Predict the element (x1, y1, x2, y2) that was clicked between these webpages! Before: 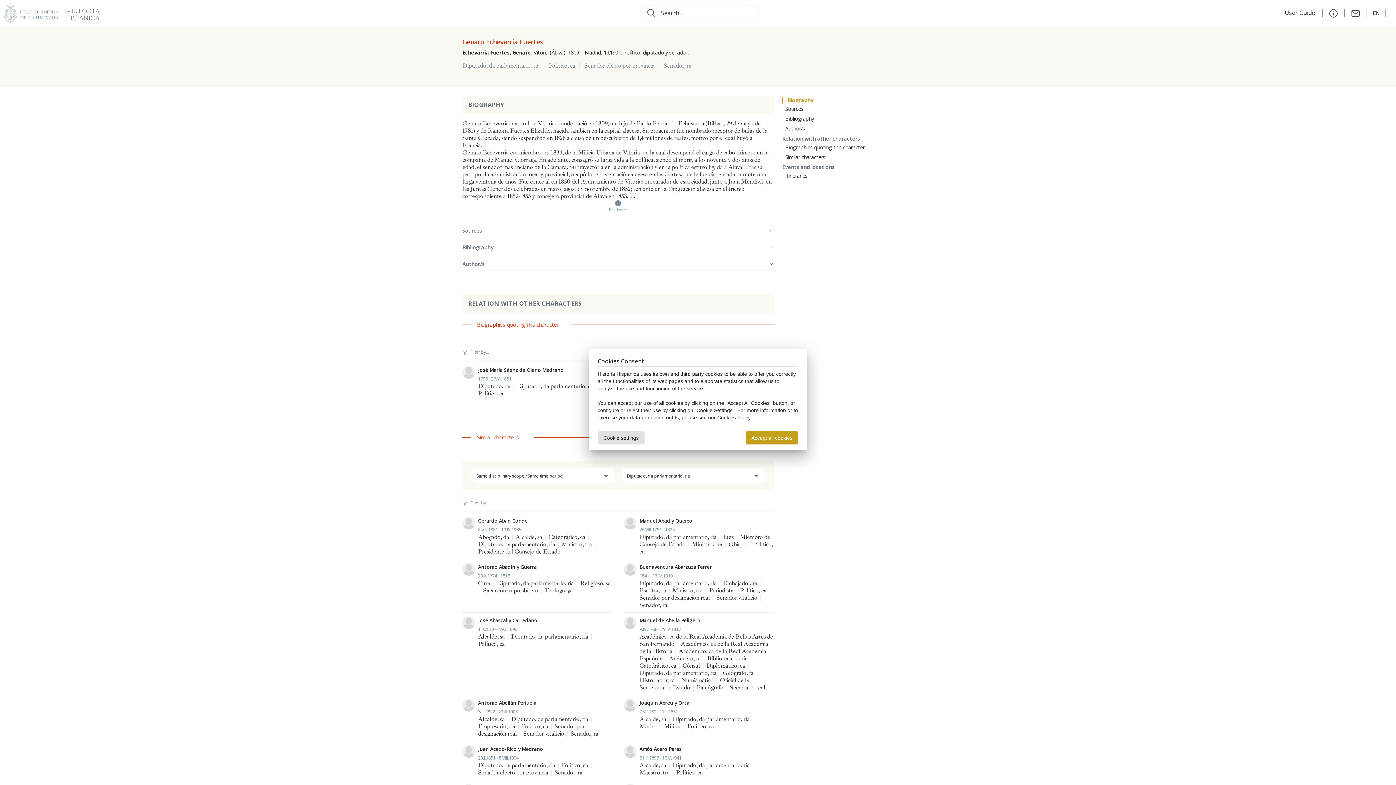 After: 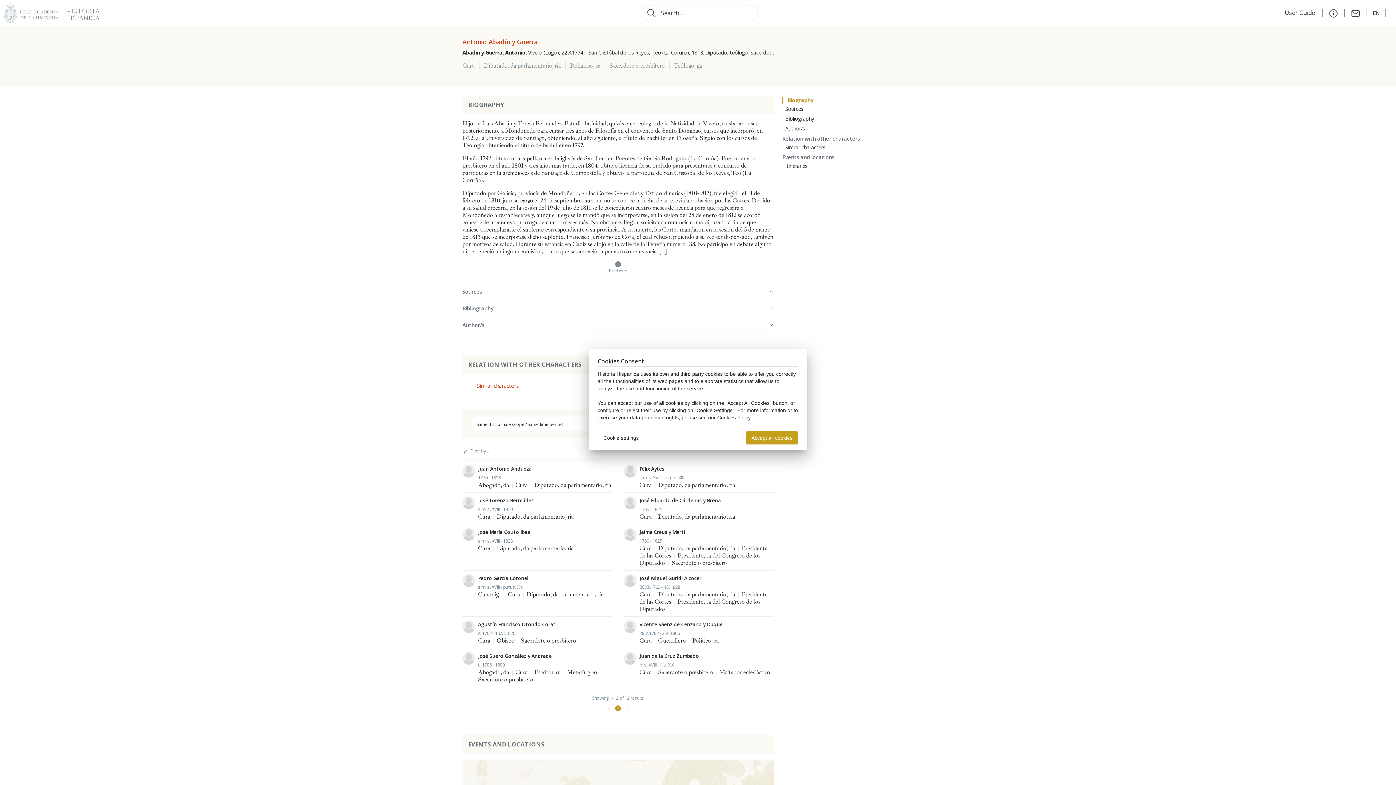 Action: label: Antonio Abadín y Guerra
20.X.1774 - 1813
Cura | Diputado, da parlamentario, ria | Religioso, sa | Sacerdote o presbítero | Teólogo, ga bbox: (462, 563, 612, 594)